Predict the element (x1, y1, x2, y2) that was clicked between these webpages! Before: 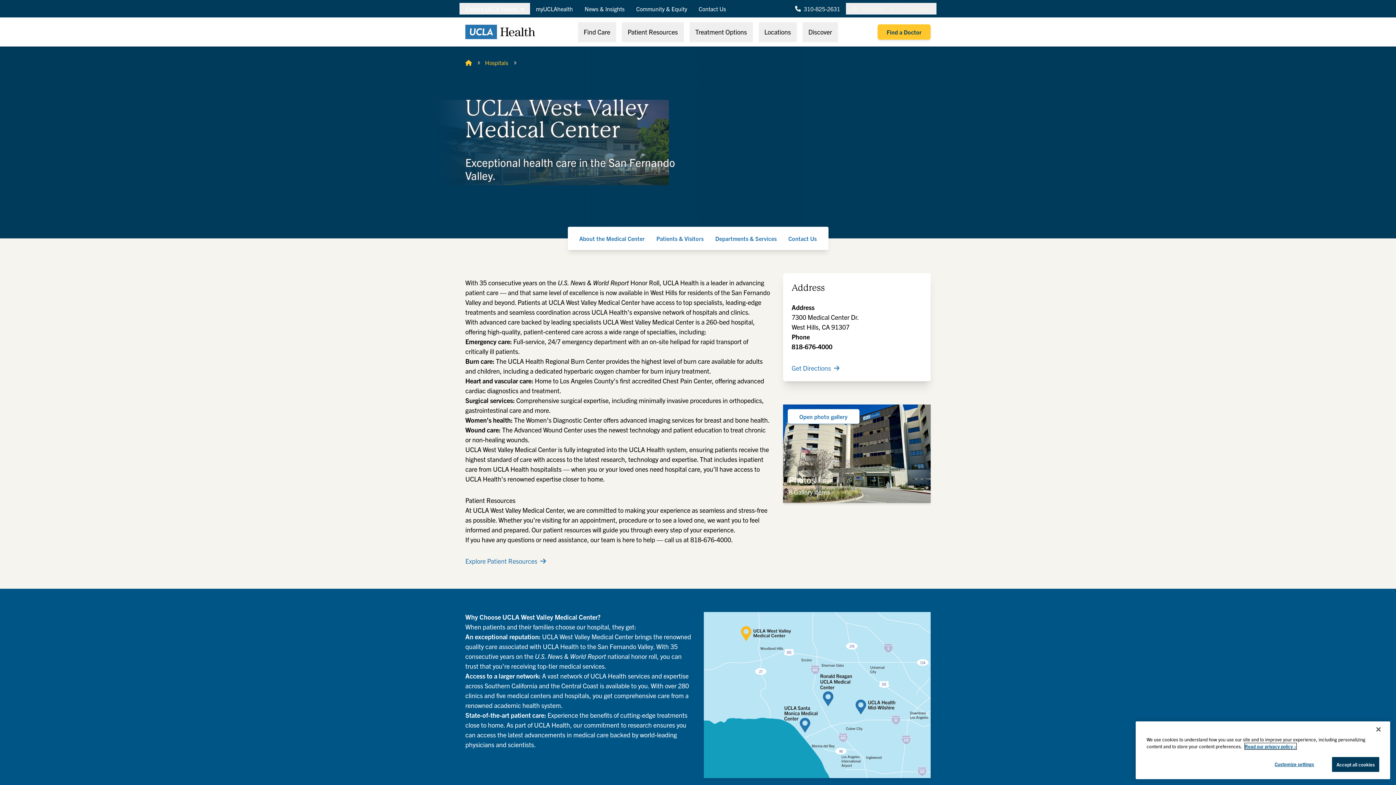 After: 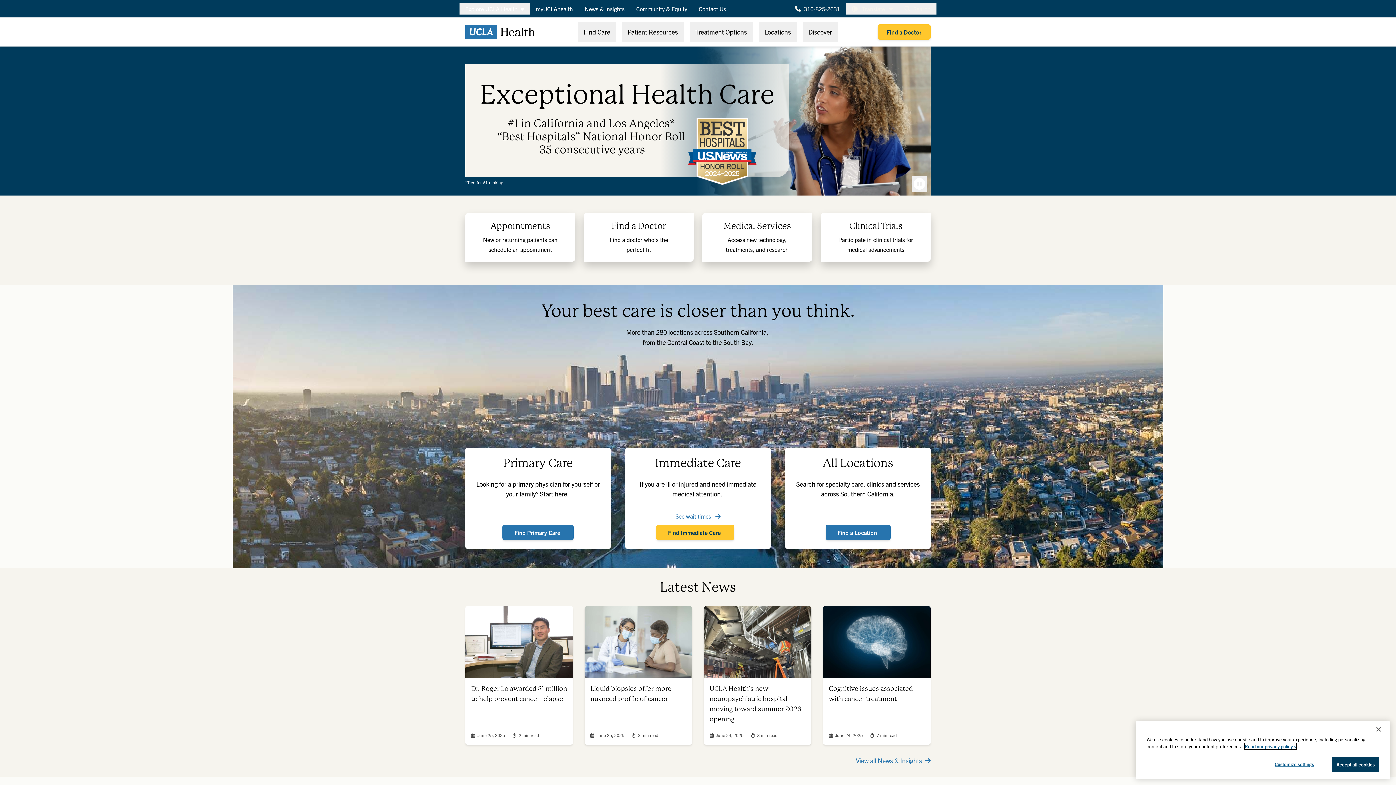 Action: label: Home bbox: (465, 58, 472, 66)